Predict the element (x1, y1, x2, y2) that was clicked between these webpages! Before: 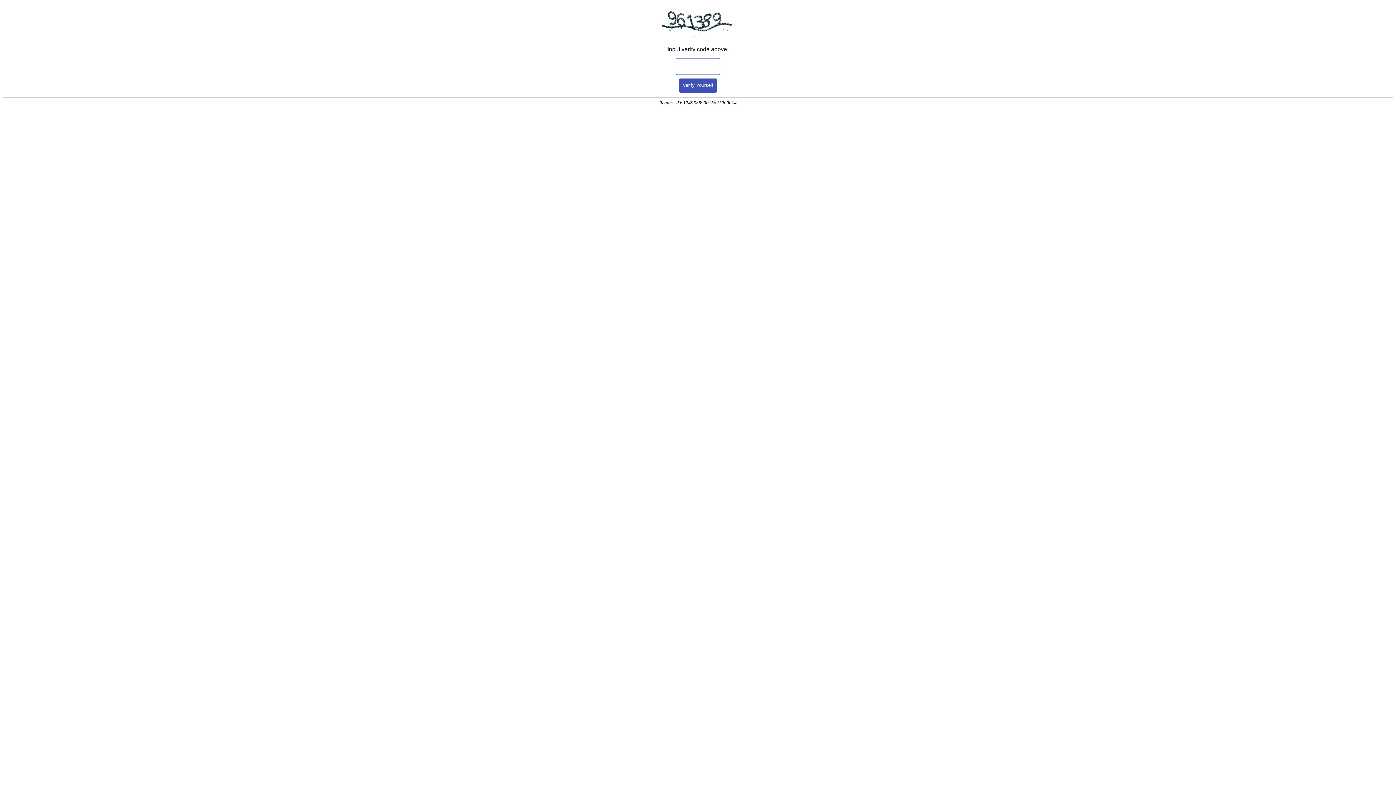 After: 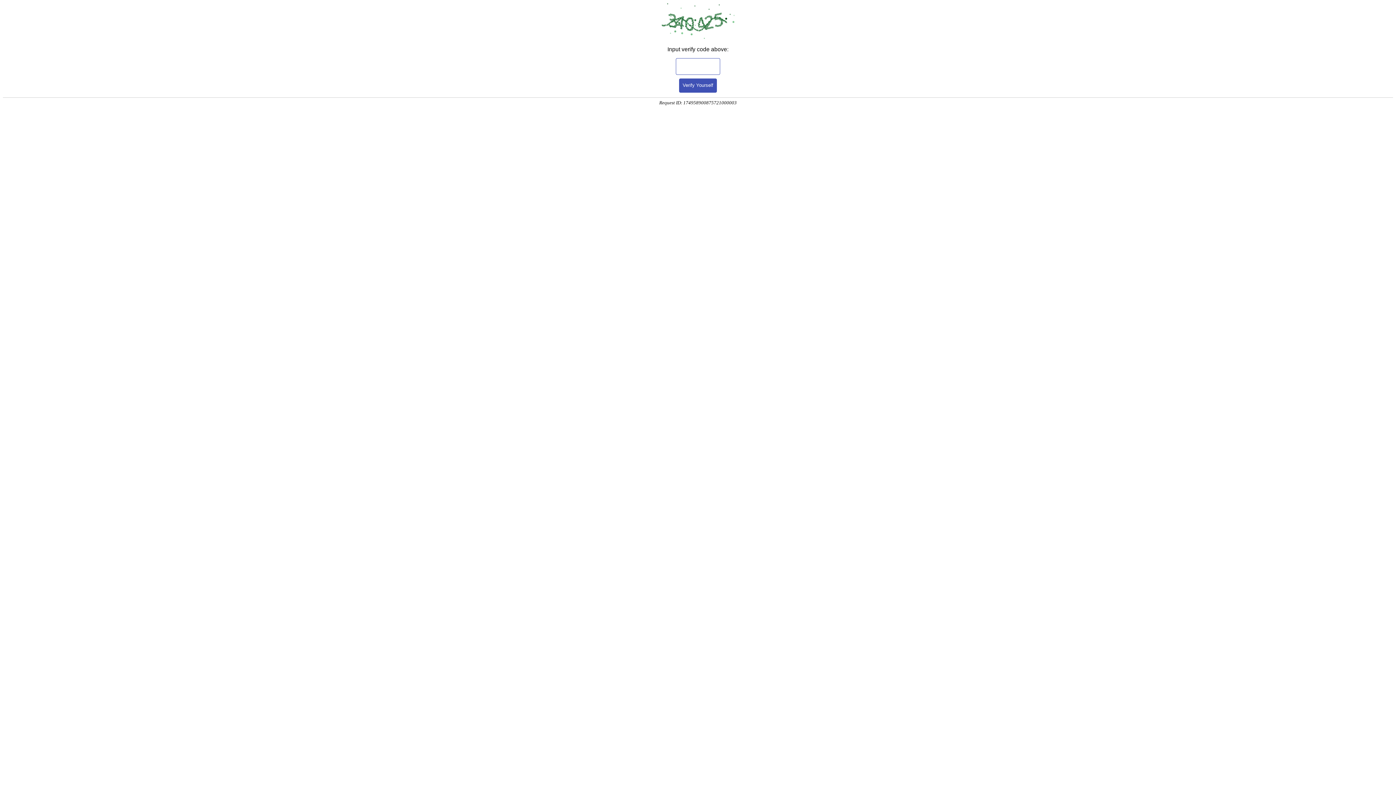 Action: bbox: (679, 78, 717, 92) label: Verify Yourself